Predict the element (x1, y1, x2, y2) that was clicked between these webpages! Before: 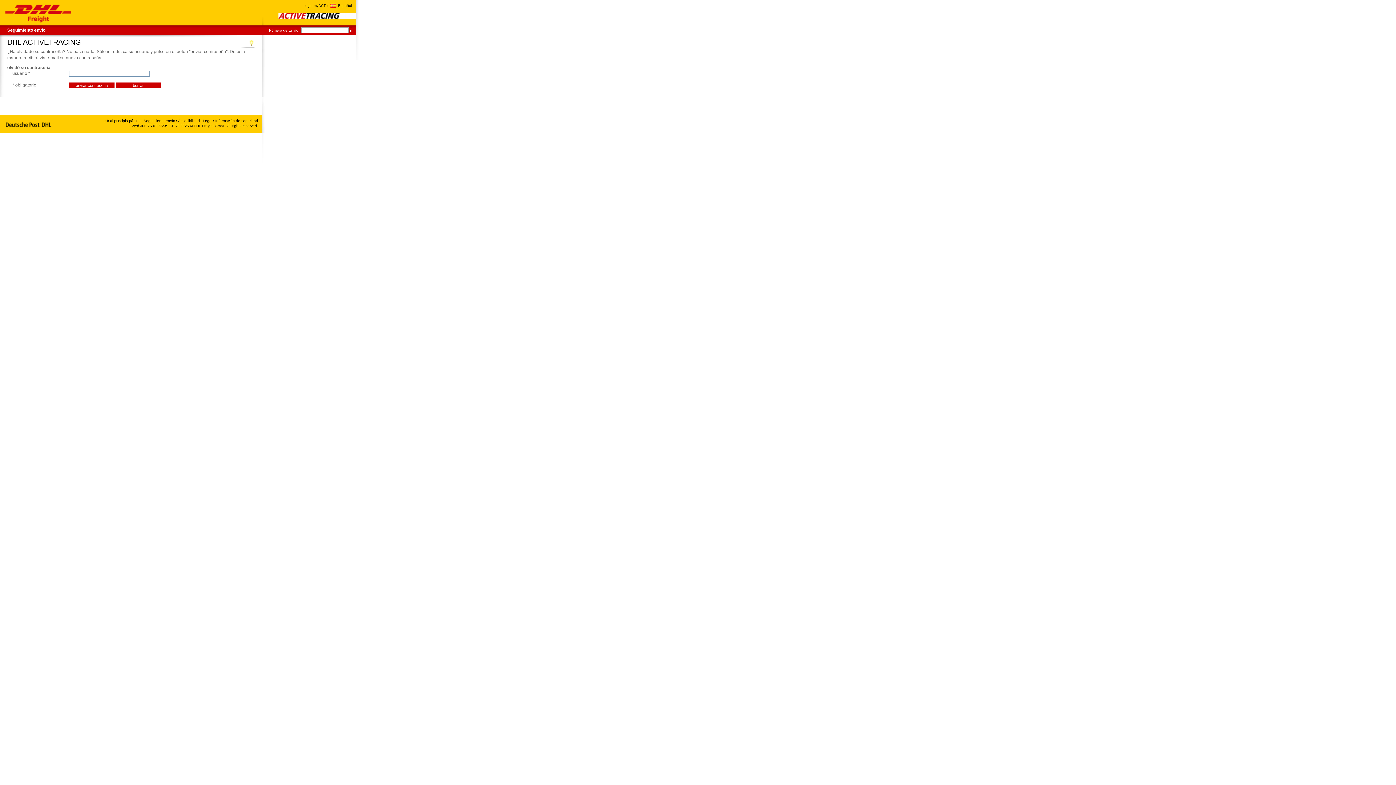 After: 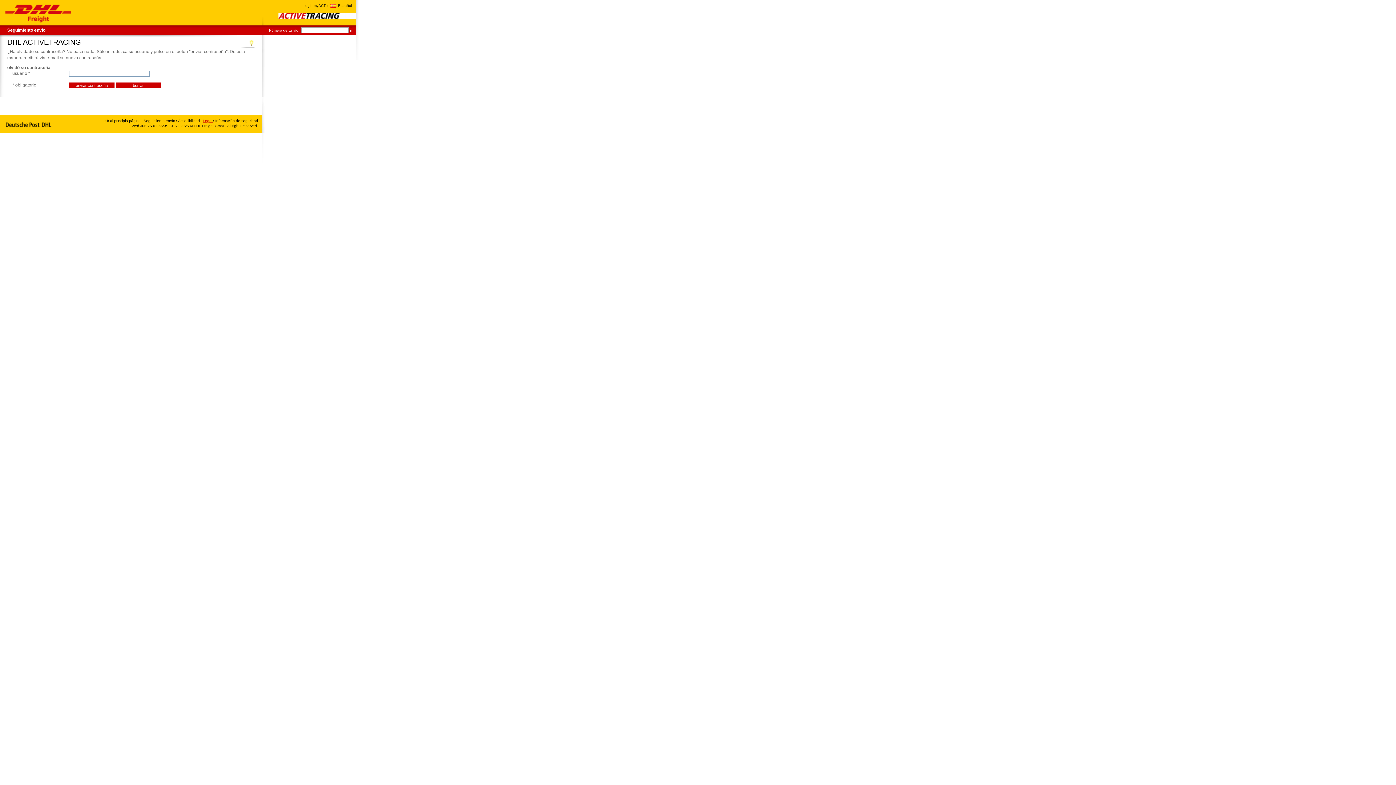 Action: bbox: (201, 119, 213, 123) label: Legal 